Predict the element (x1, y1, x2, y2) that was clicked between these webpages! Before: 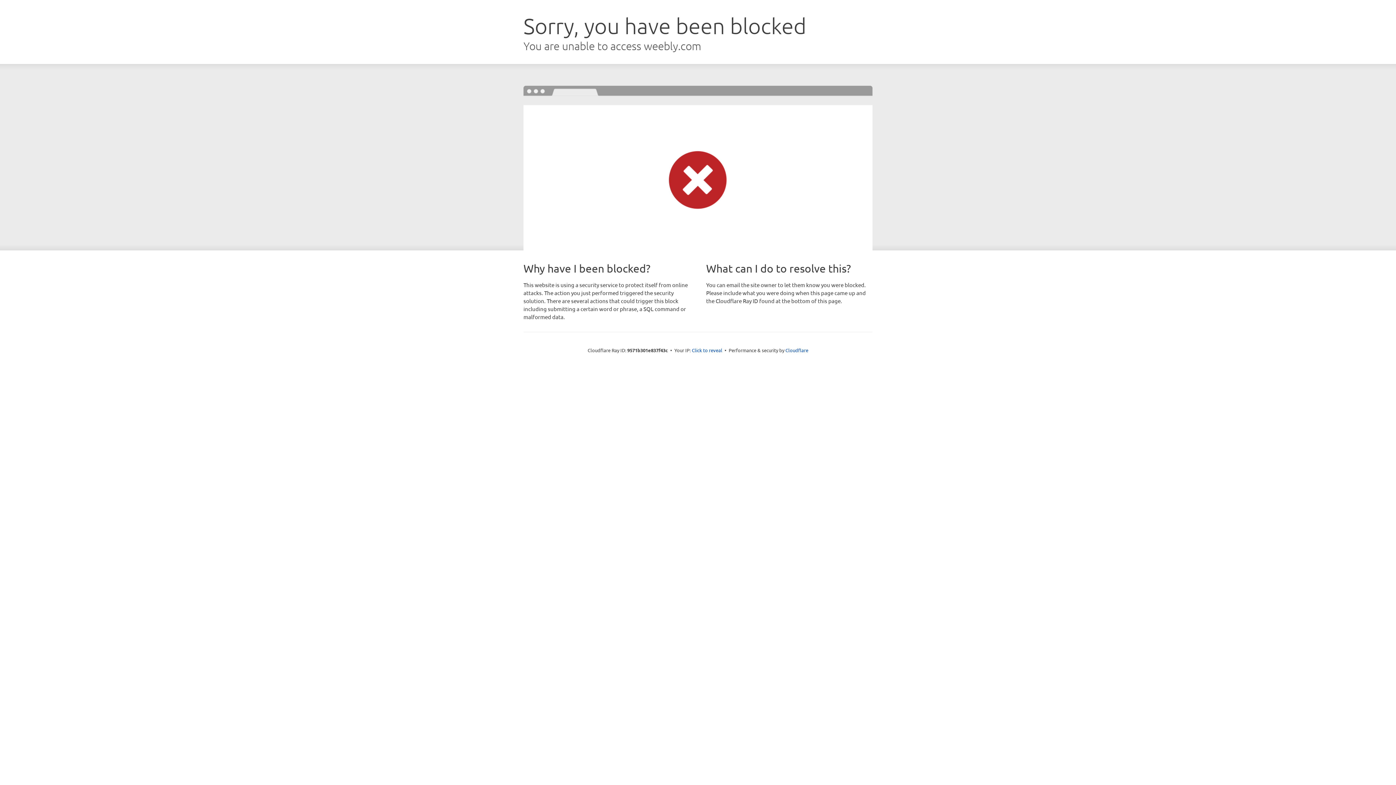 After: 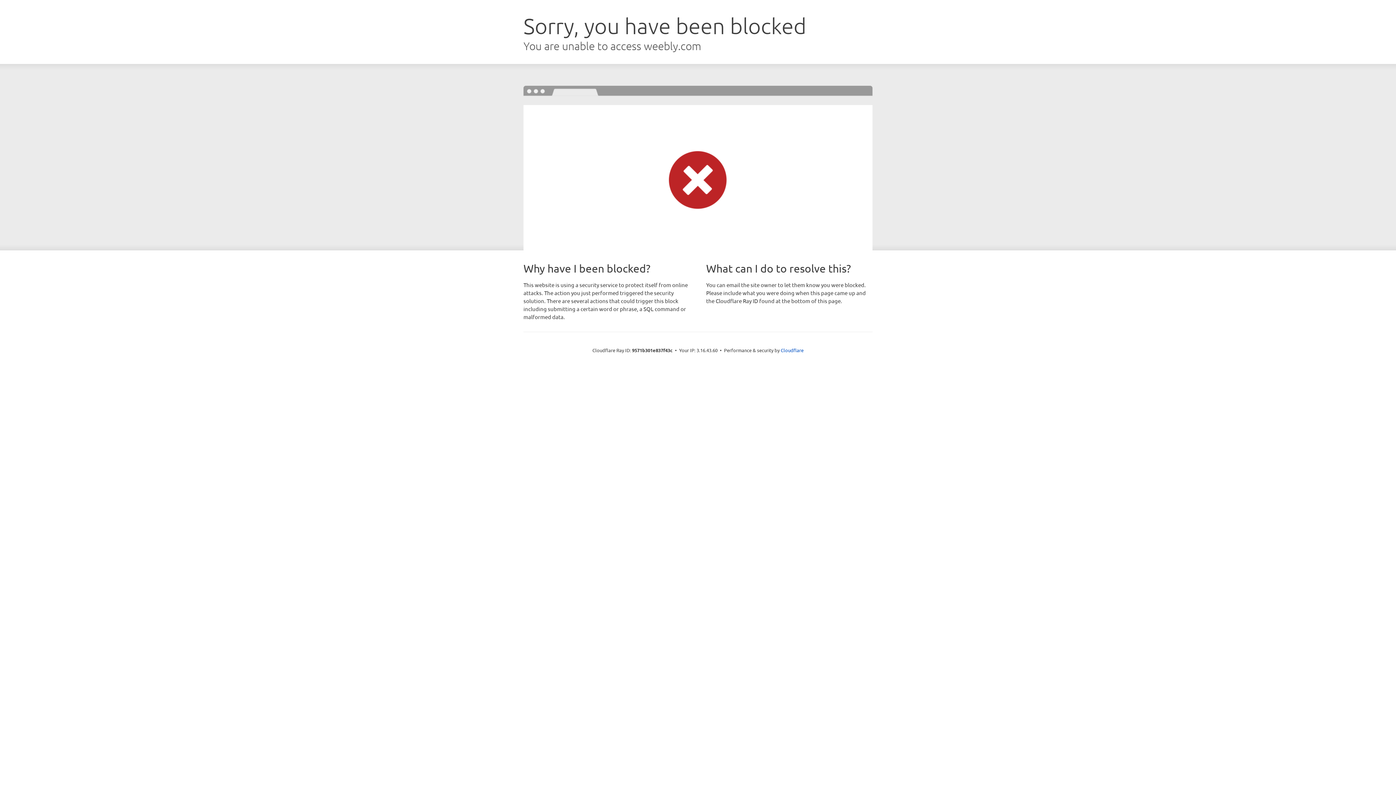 Action: bbox: (692, 346, 722, 353) label: Click to reveal